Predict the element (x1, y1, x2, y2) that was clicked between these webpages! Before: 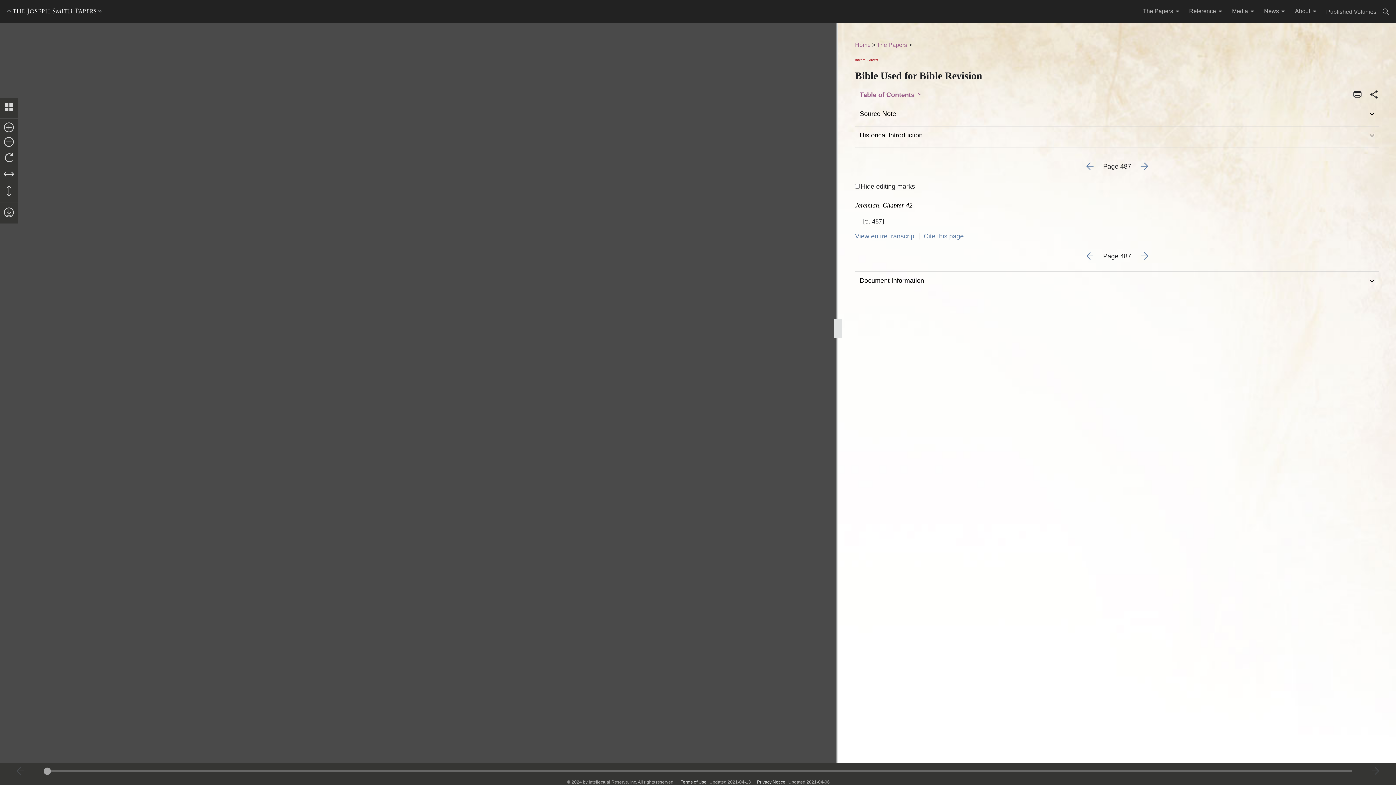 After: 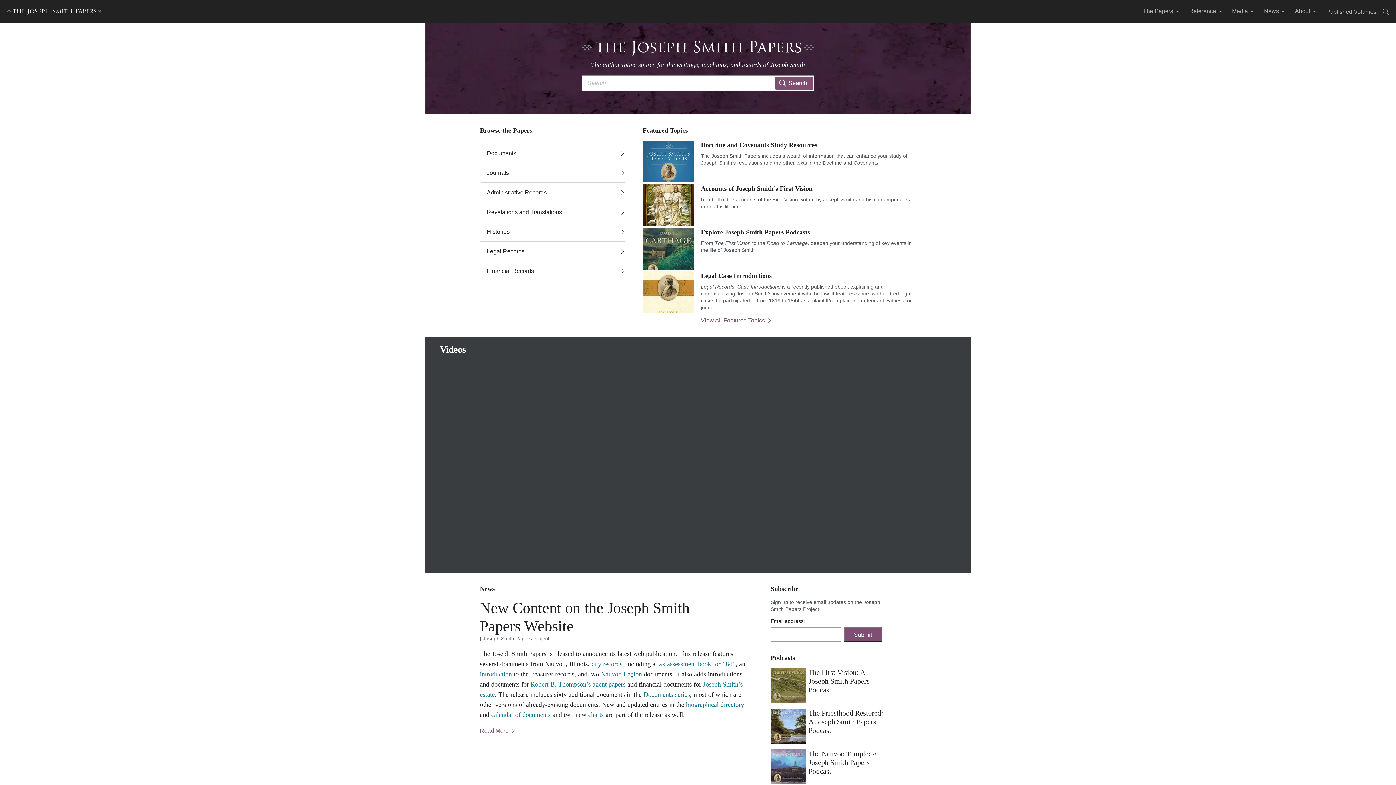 Action: bbox: (855, 41, 870, 48) label: Home